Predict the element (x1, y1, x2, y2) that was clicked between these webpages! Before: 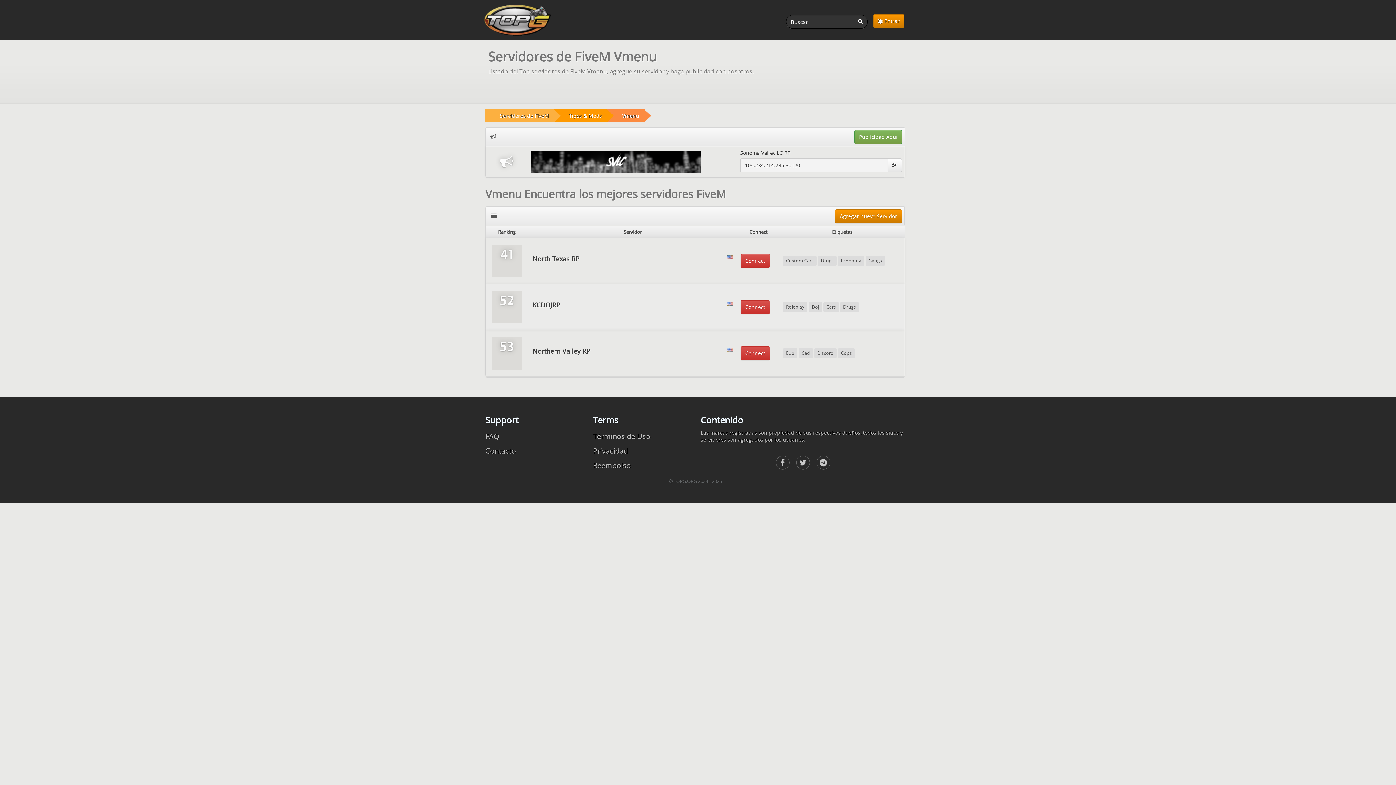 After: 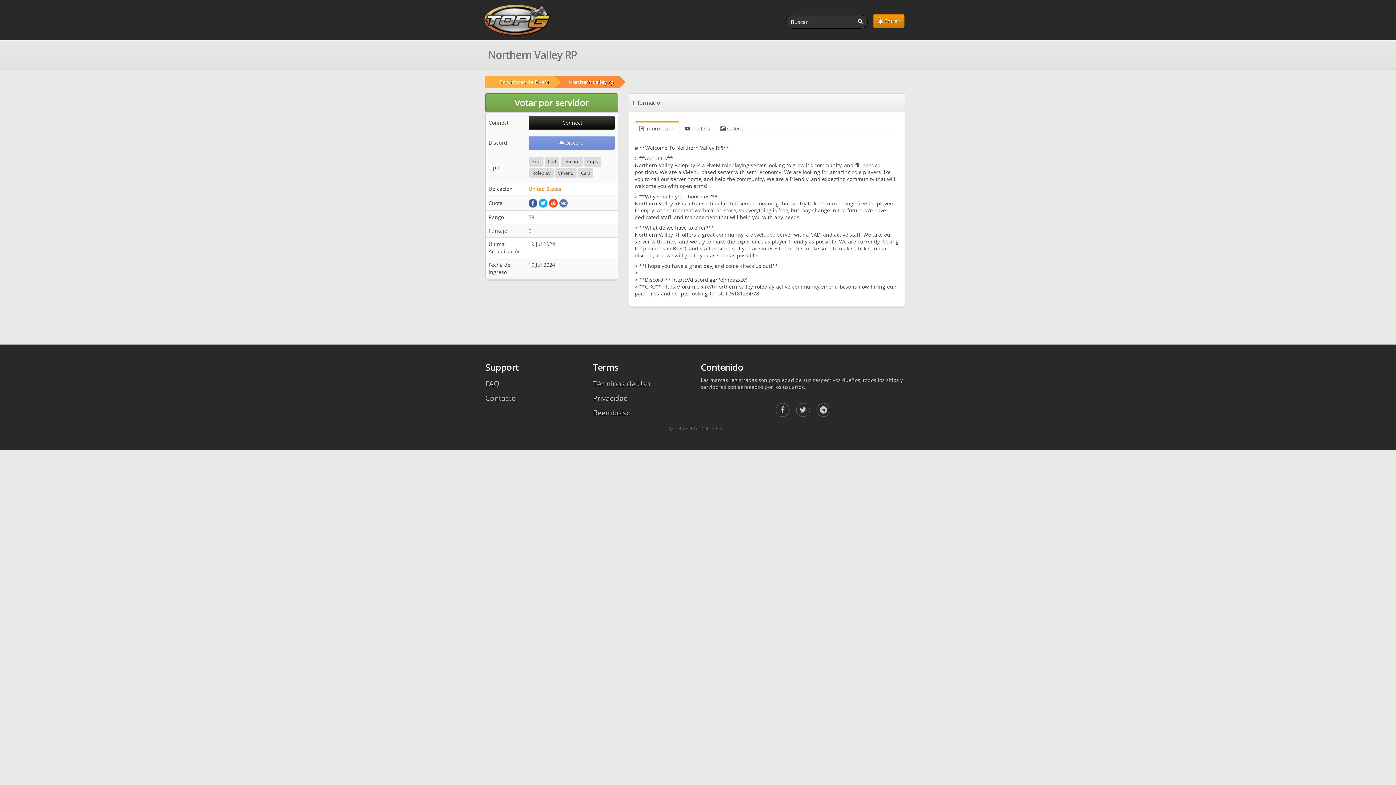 Action: label: Northern Valley RP bbox: (530, 346, 734, 356)